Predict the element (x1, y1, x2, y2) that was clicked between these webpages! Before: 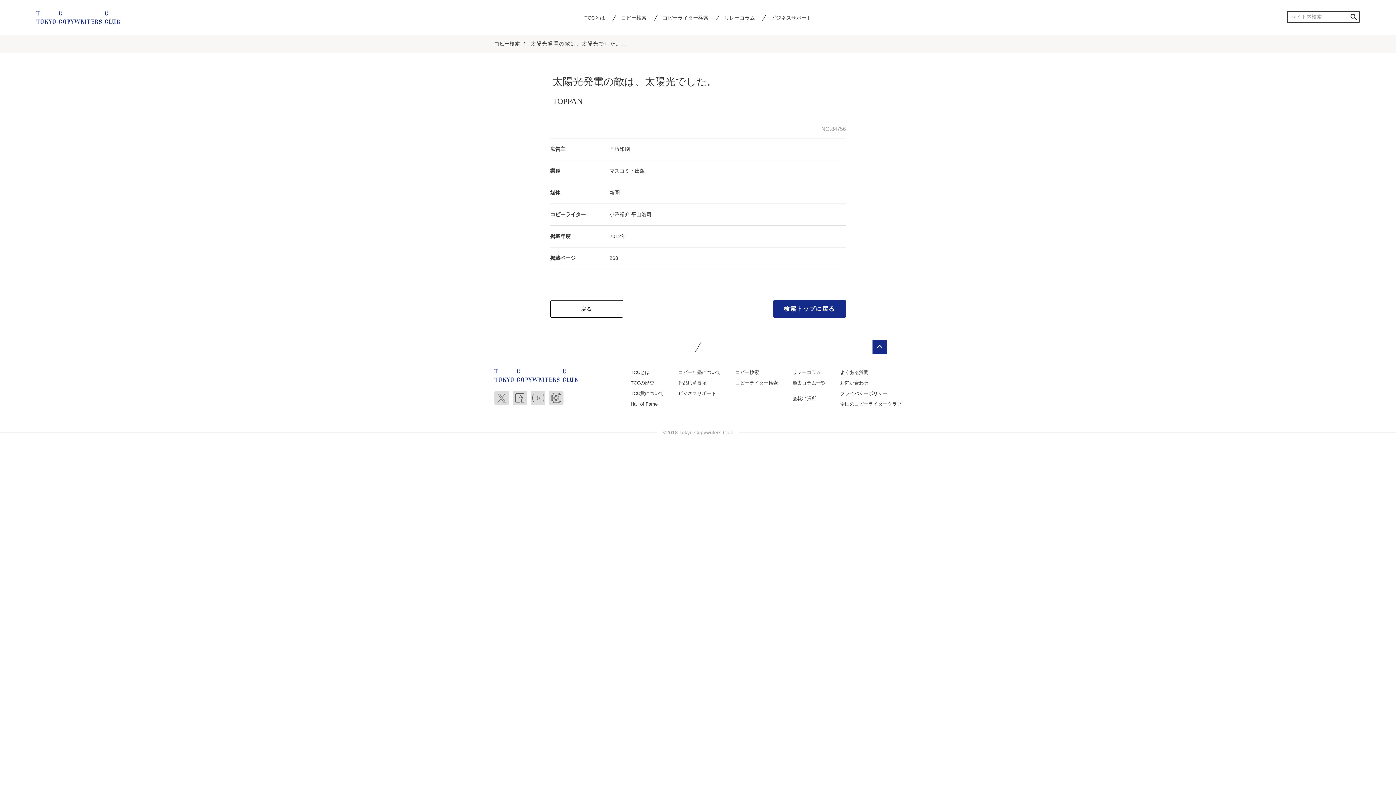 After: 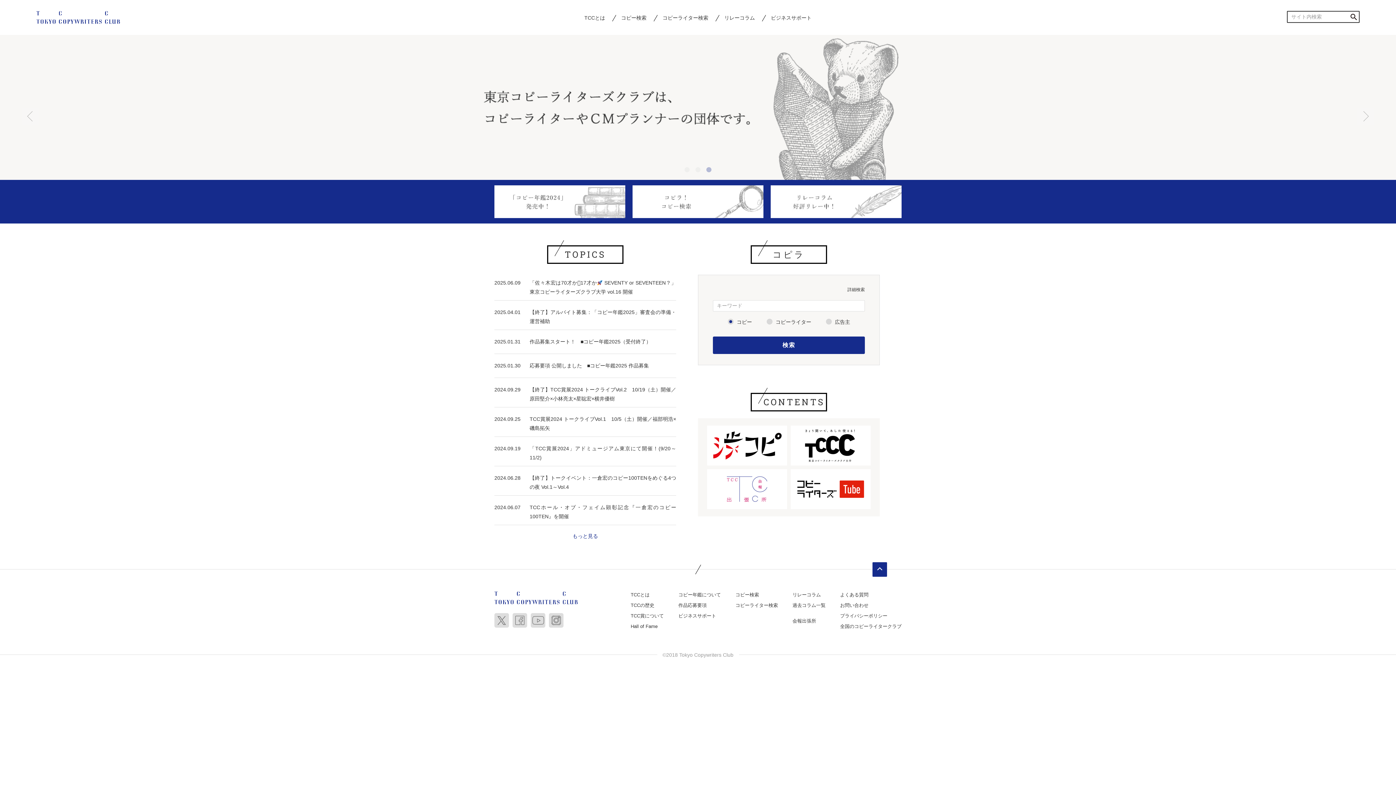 Action: bbox: (36, 10, 120, 24)